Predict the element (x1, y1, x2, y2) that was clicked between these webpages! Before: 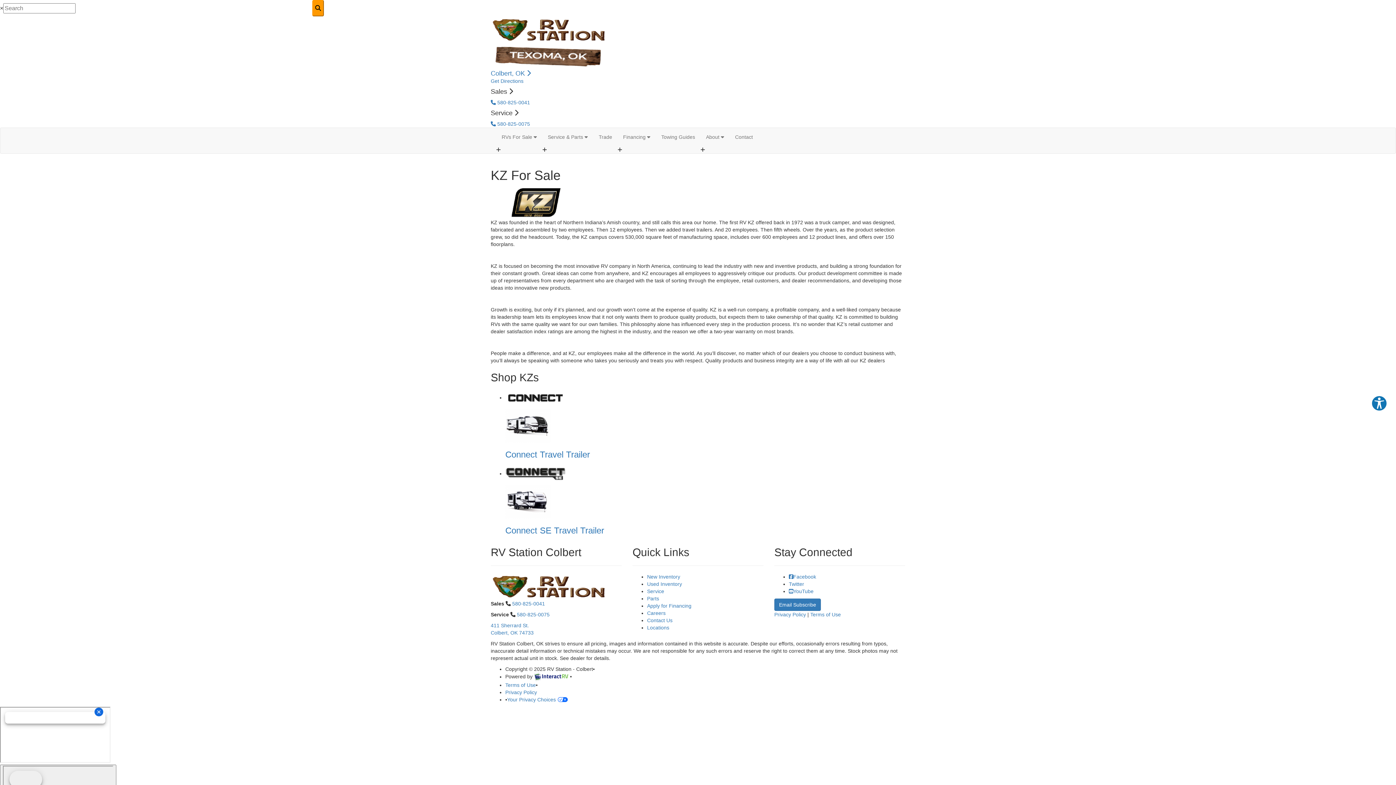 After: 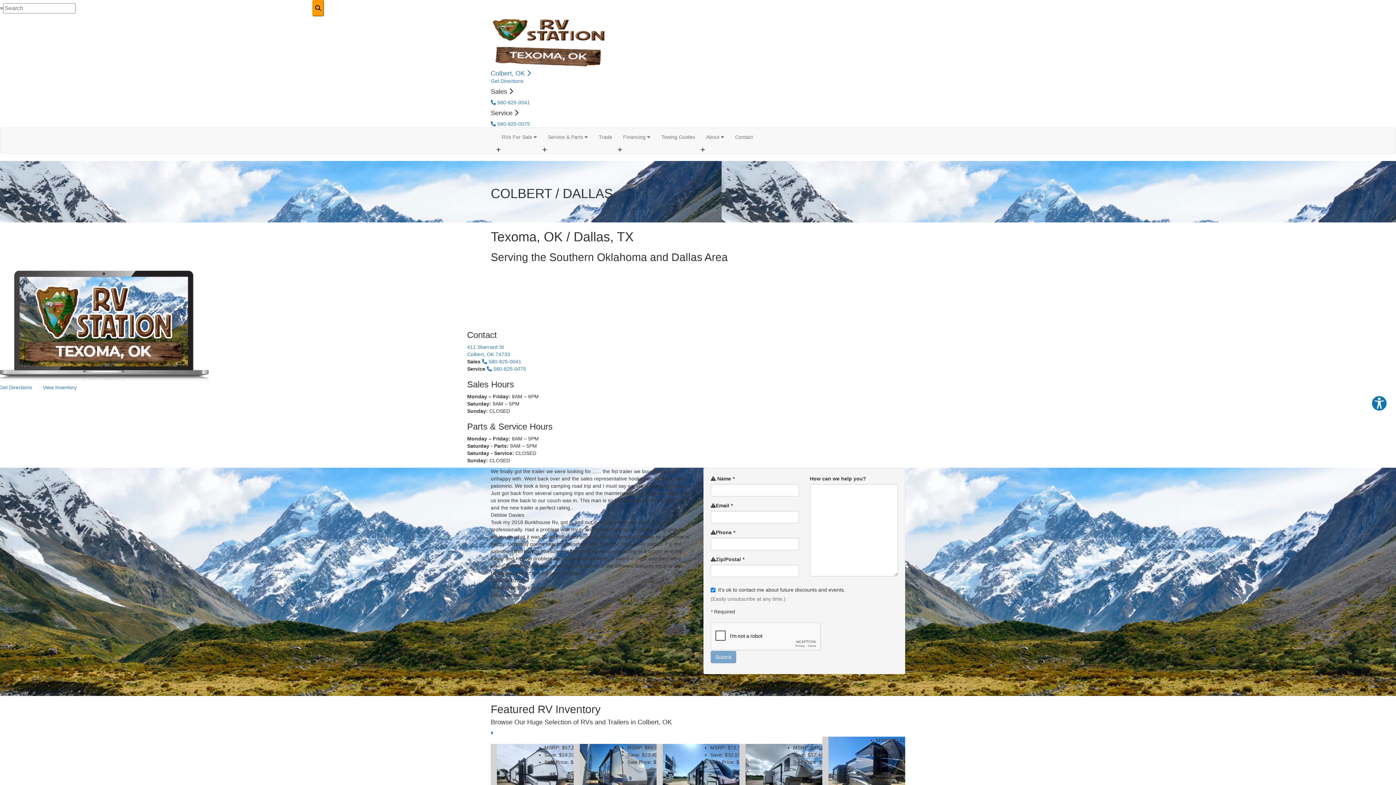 Action: bbox: (729, 128, 758, 146) label: Contact